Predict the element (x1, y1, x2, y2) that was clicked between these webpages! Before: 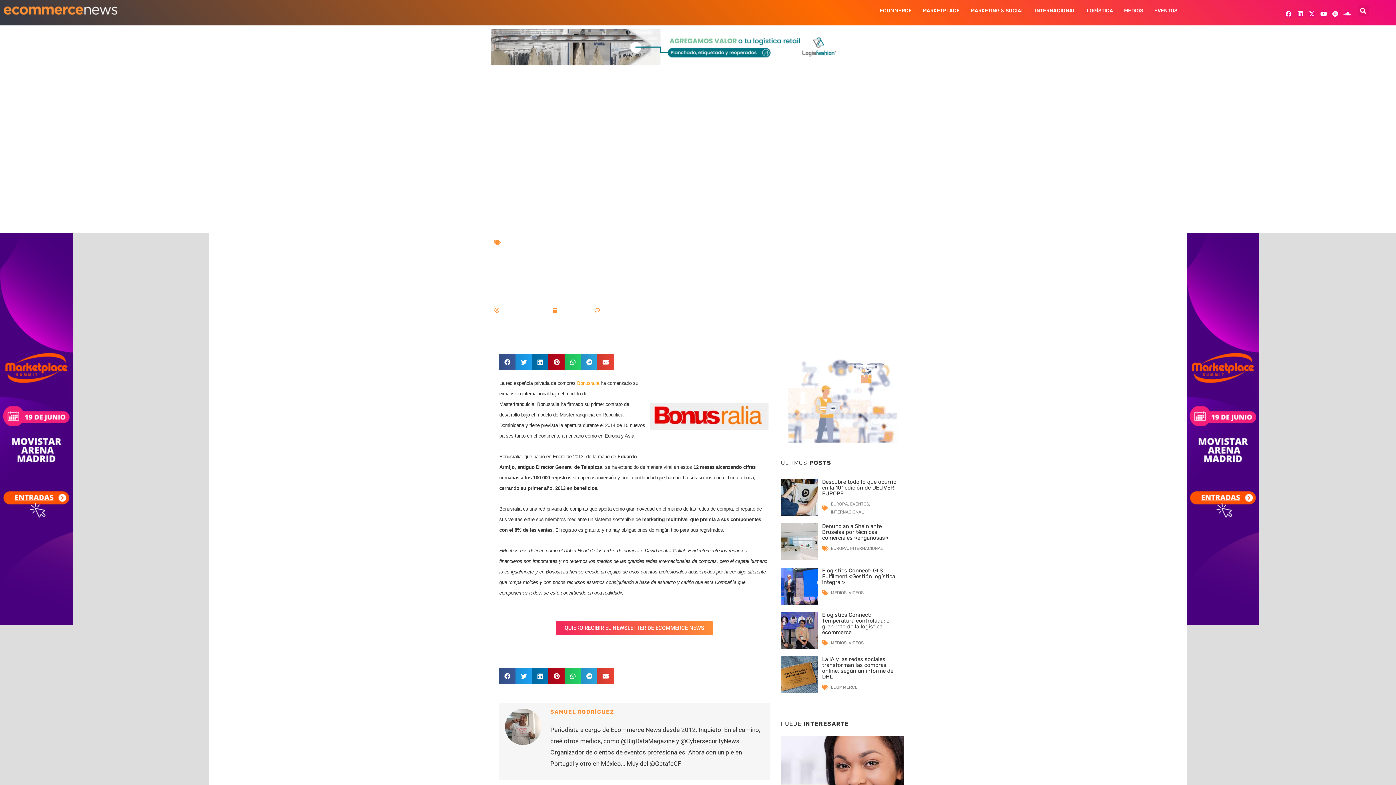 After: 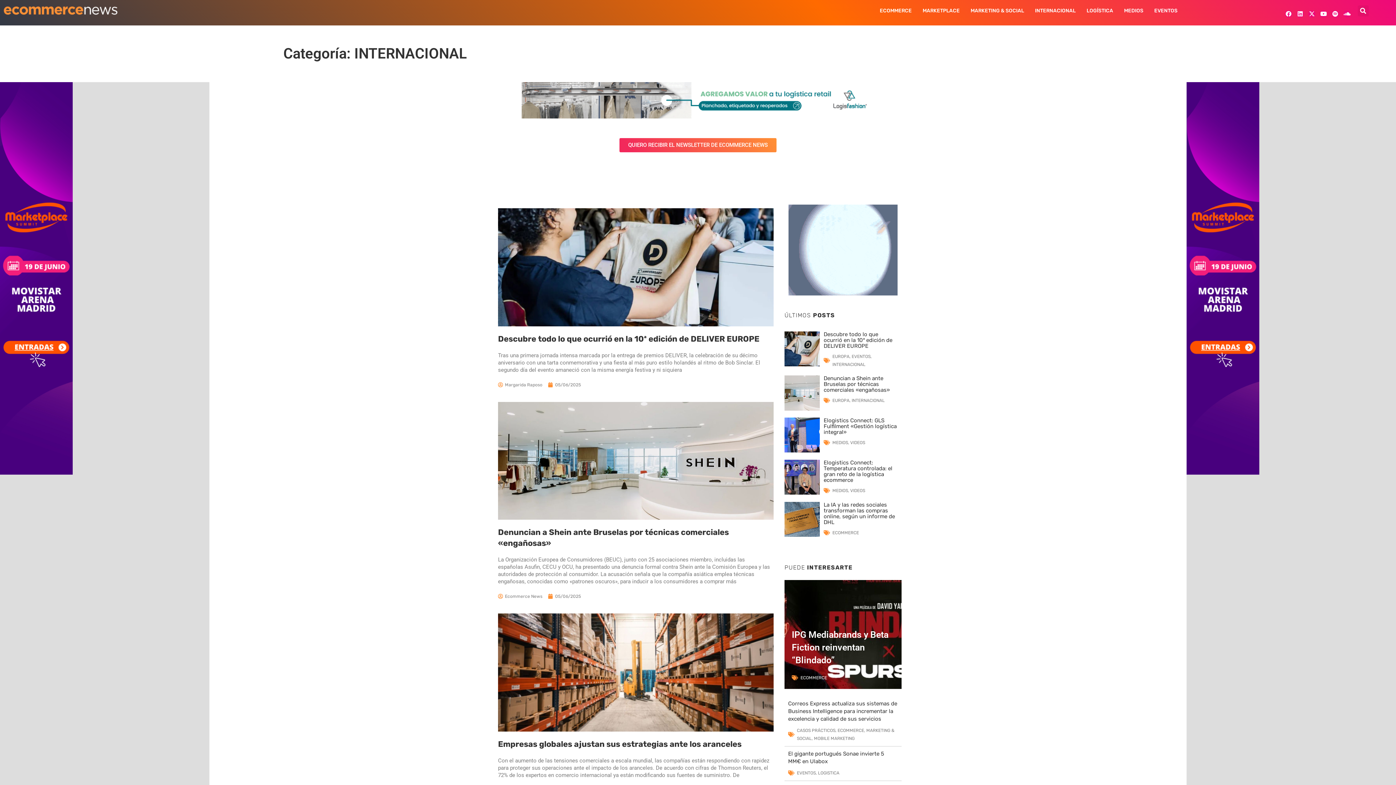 Action: bbox: (1029, 5, 1081, 16) label: INTERNACIONAL